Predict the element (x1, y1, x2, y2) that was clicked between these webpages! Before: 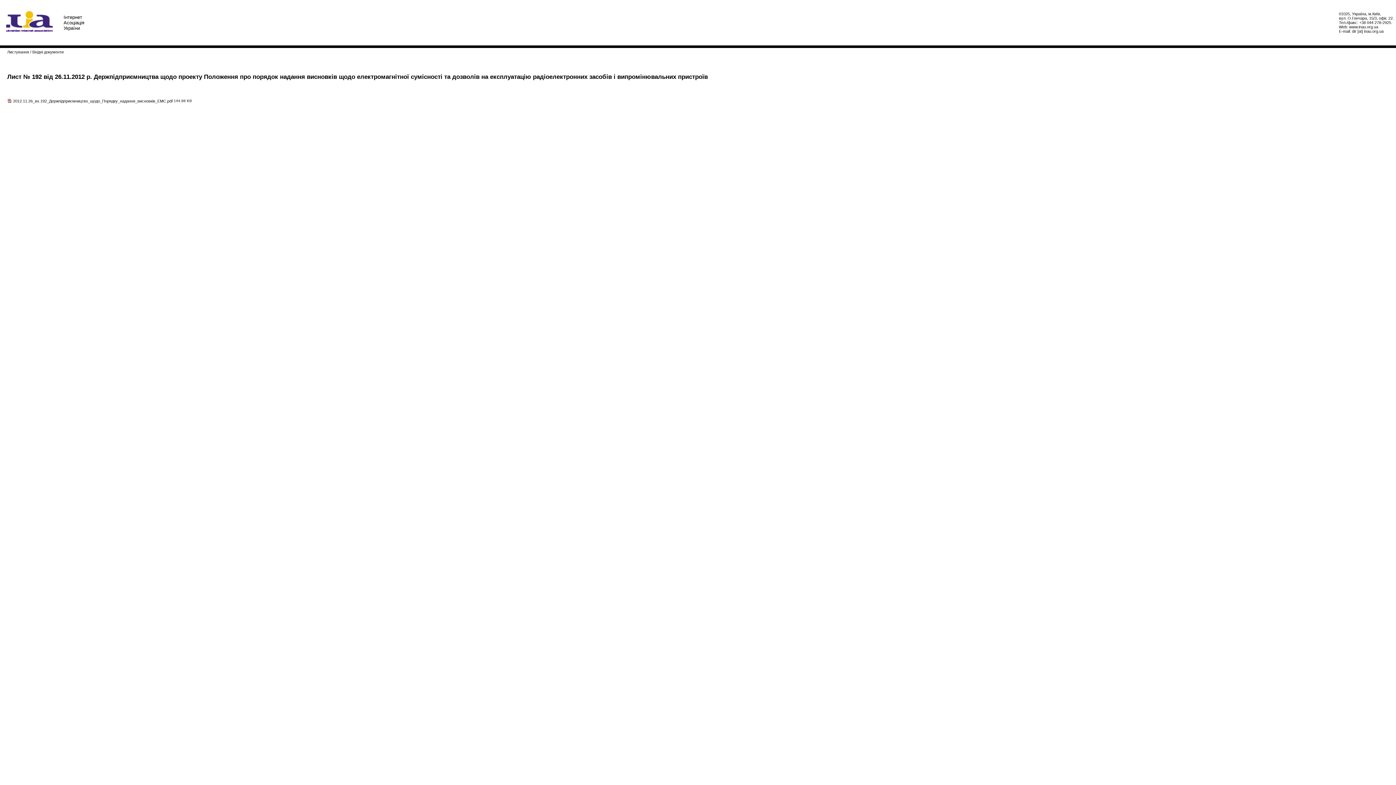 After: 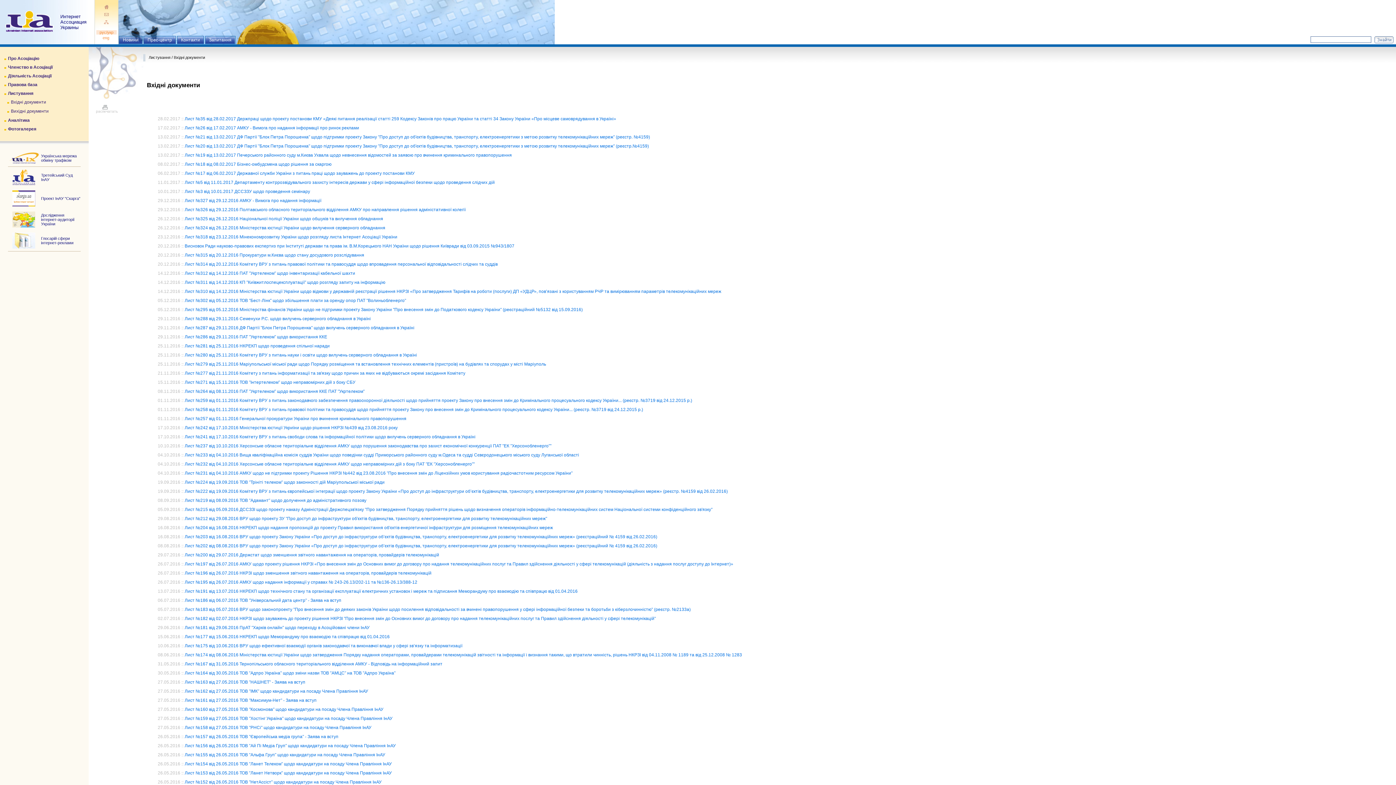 Action: label: Листування bbox: (7, 49, 29, 54)